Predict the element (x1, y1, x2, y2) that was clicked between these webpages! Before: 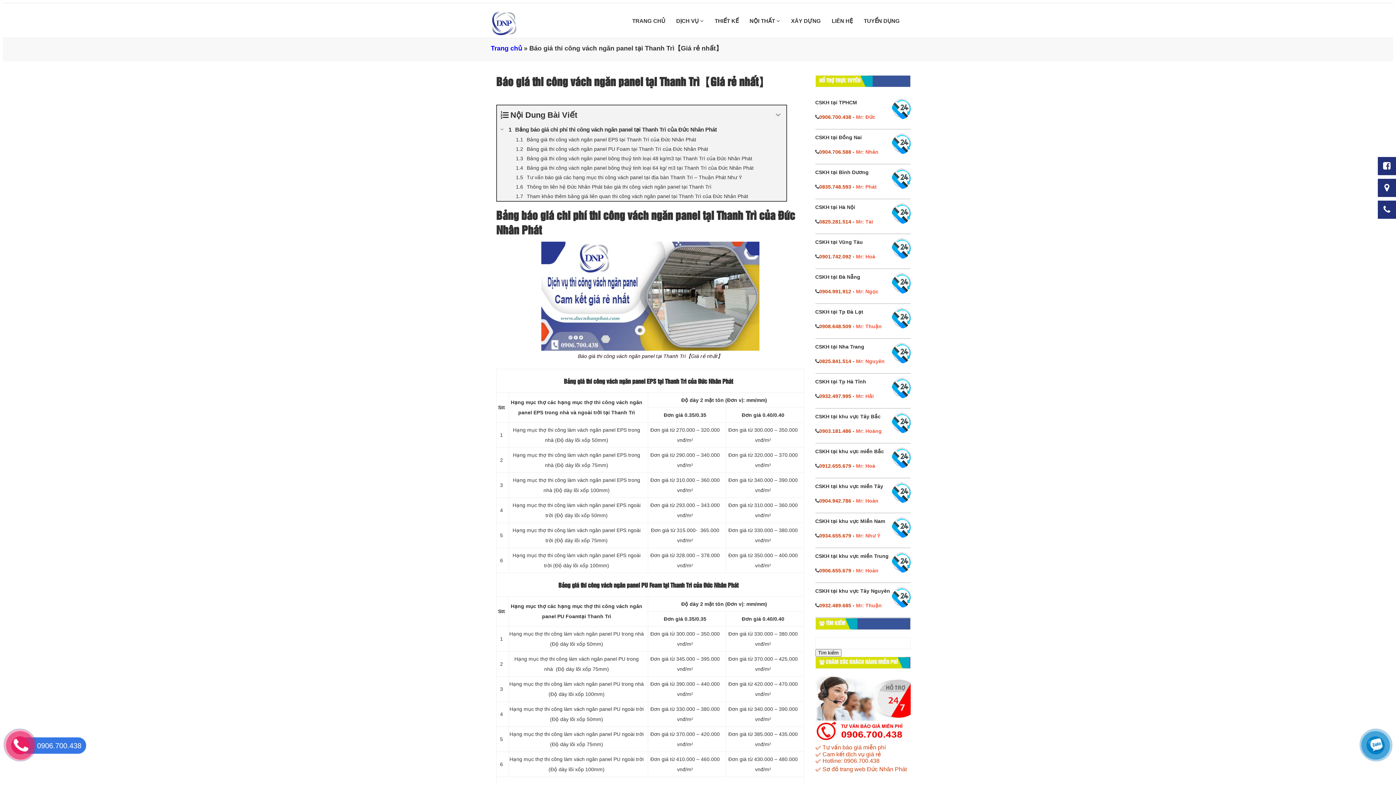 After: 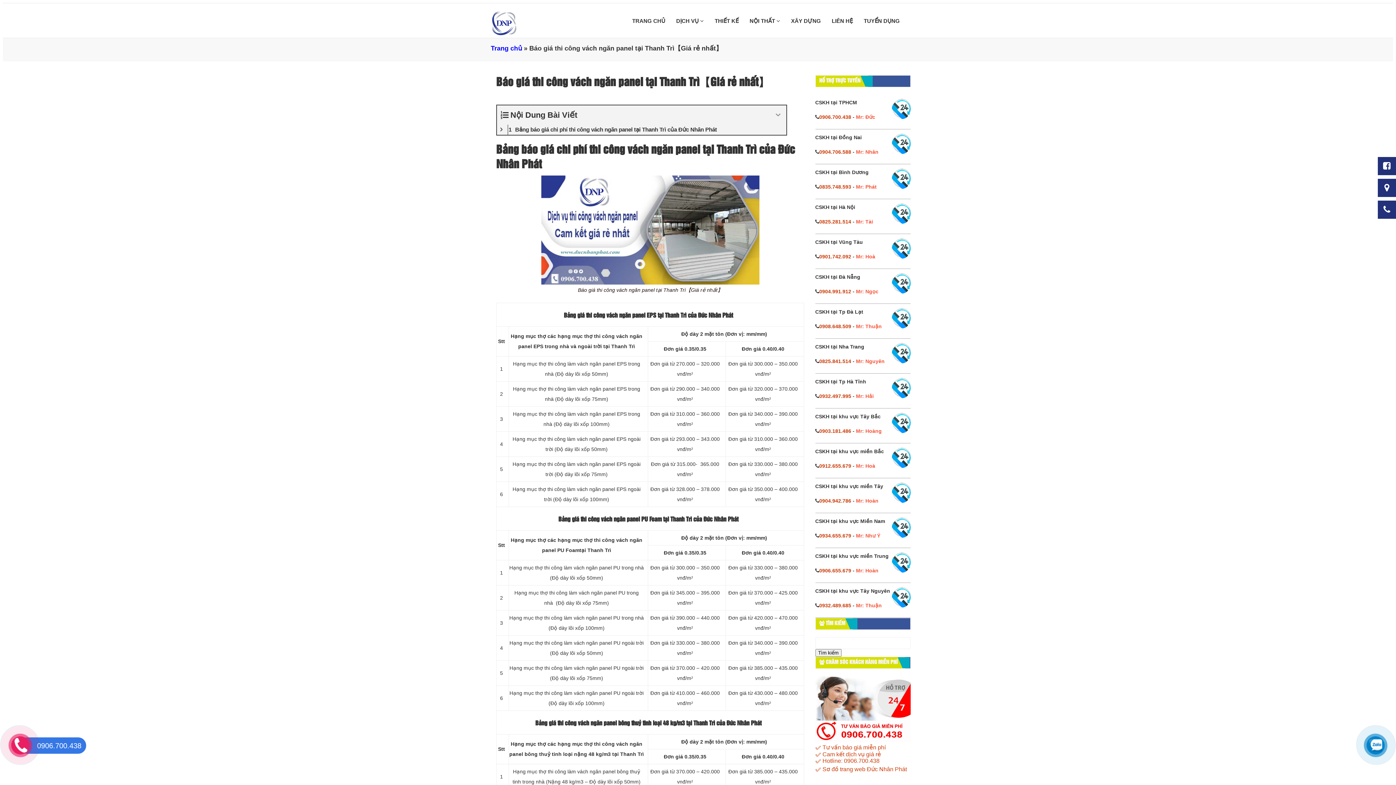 Action: bbox: (497, 124, 507, 134) label: Expand or collapse